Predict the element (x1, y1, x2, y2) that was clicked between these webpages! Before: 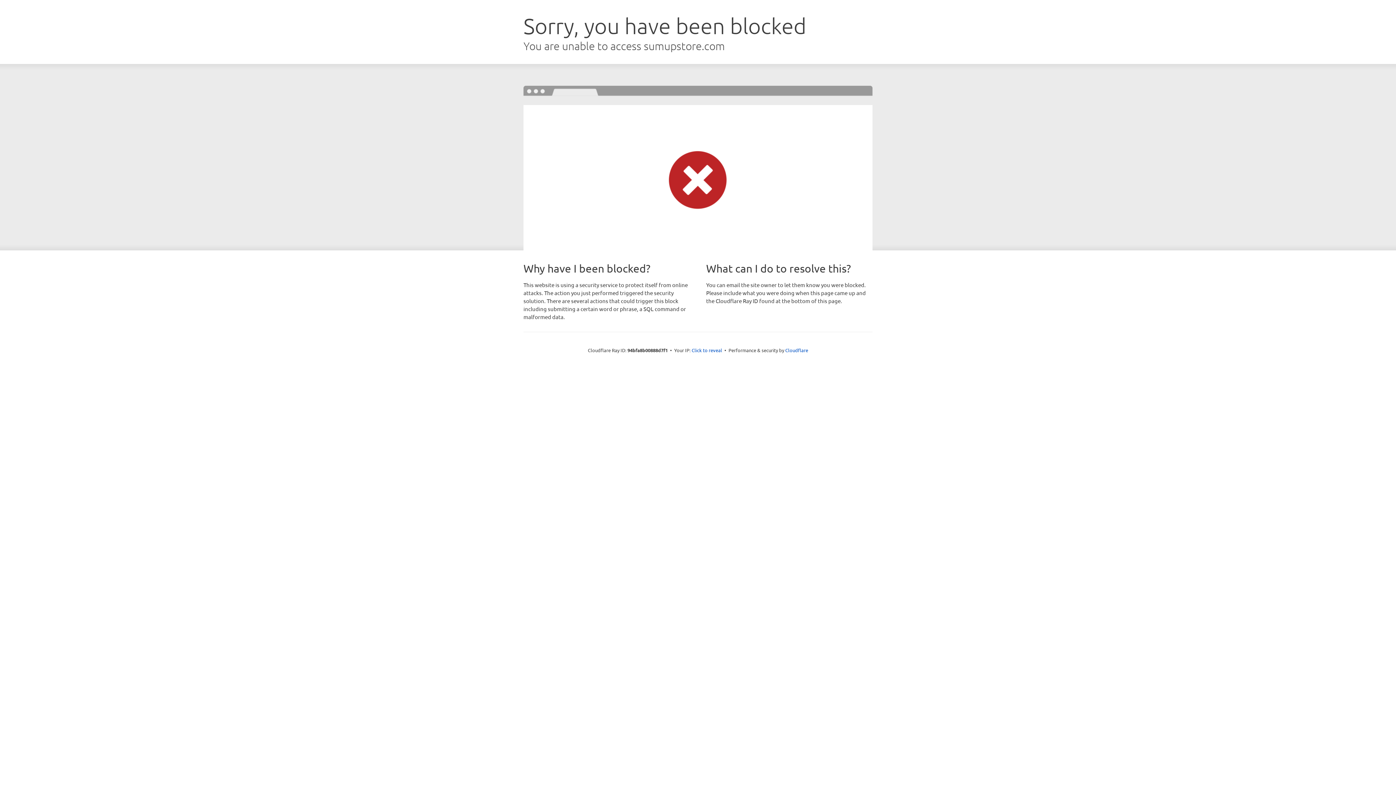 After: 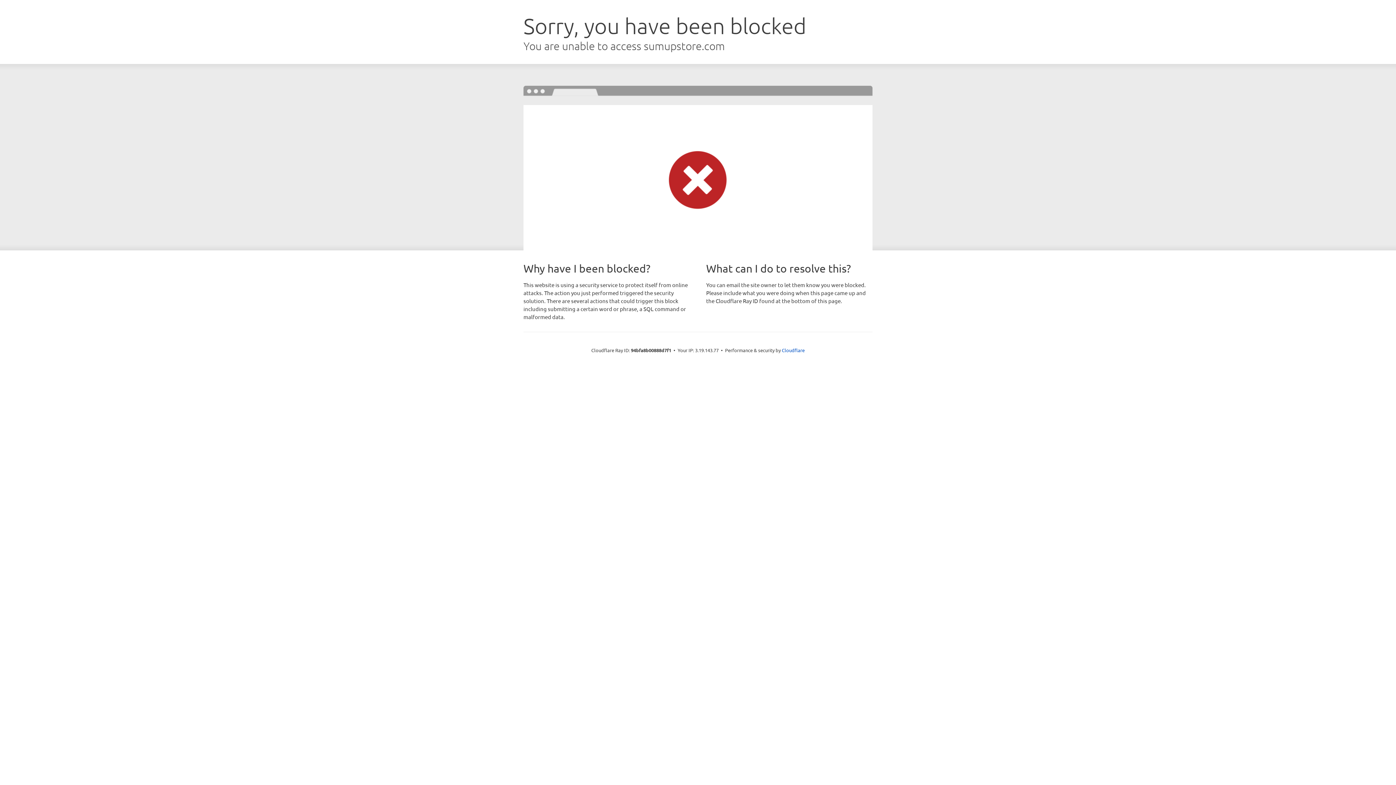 Action: bbox: (691, 346, 722, 353) label: Click to reveal